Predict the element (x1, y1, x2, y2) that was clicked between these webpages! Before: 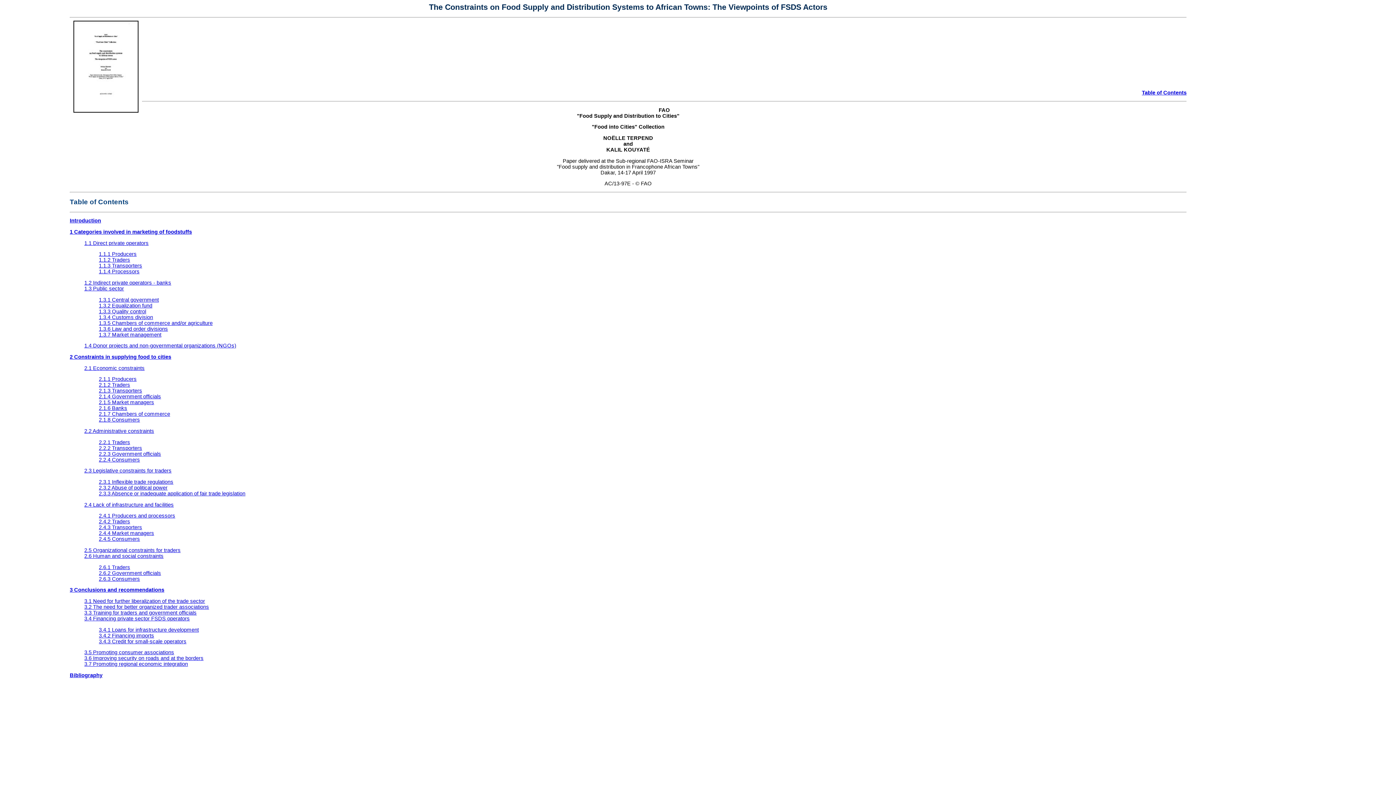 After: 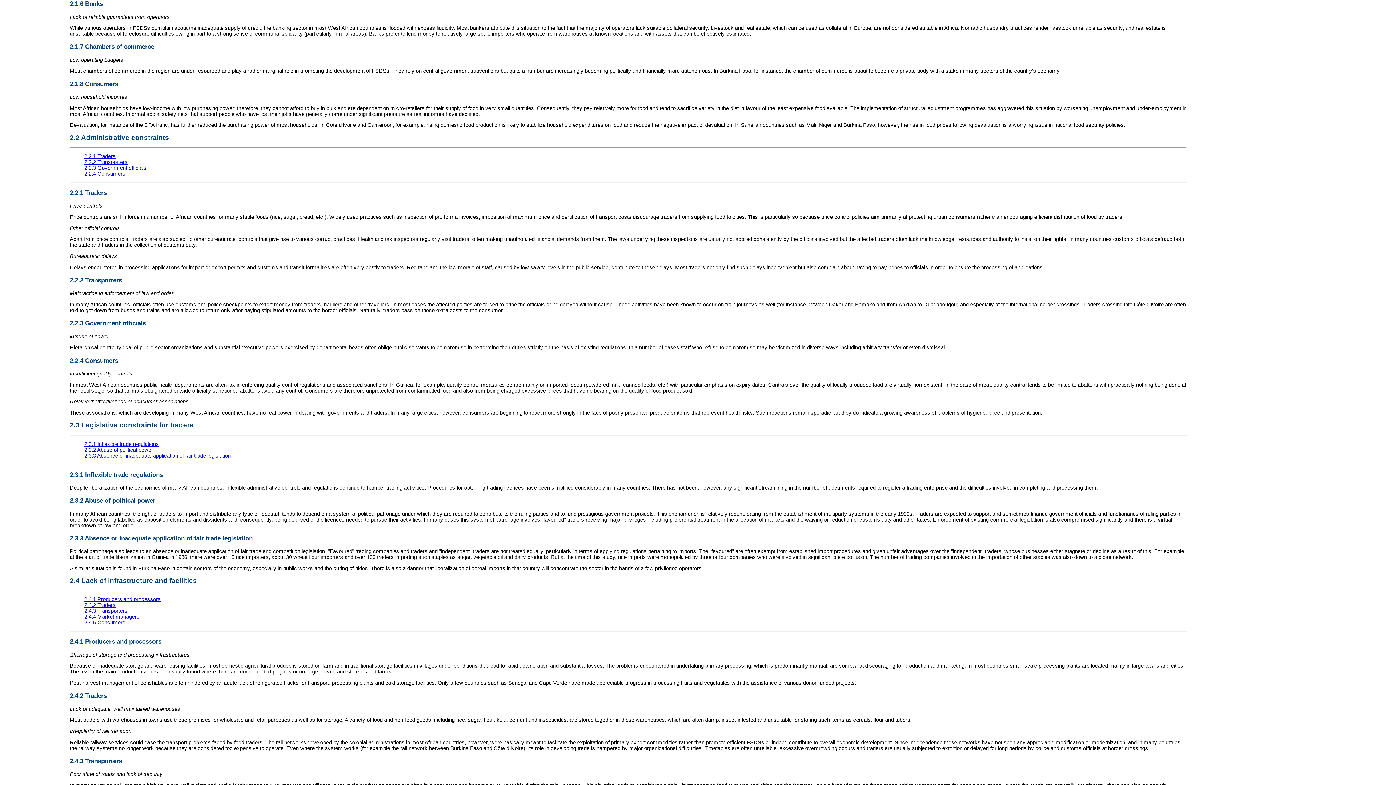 Action: bbox: (98, 405, 127, 411) label: 2.1.6 Banks